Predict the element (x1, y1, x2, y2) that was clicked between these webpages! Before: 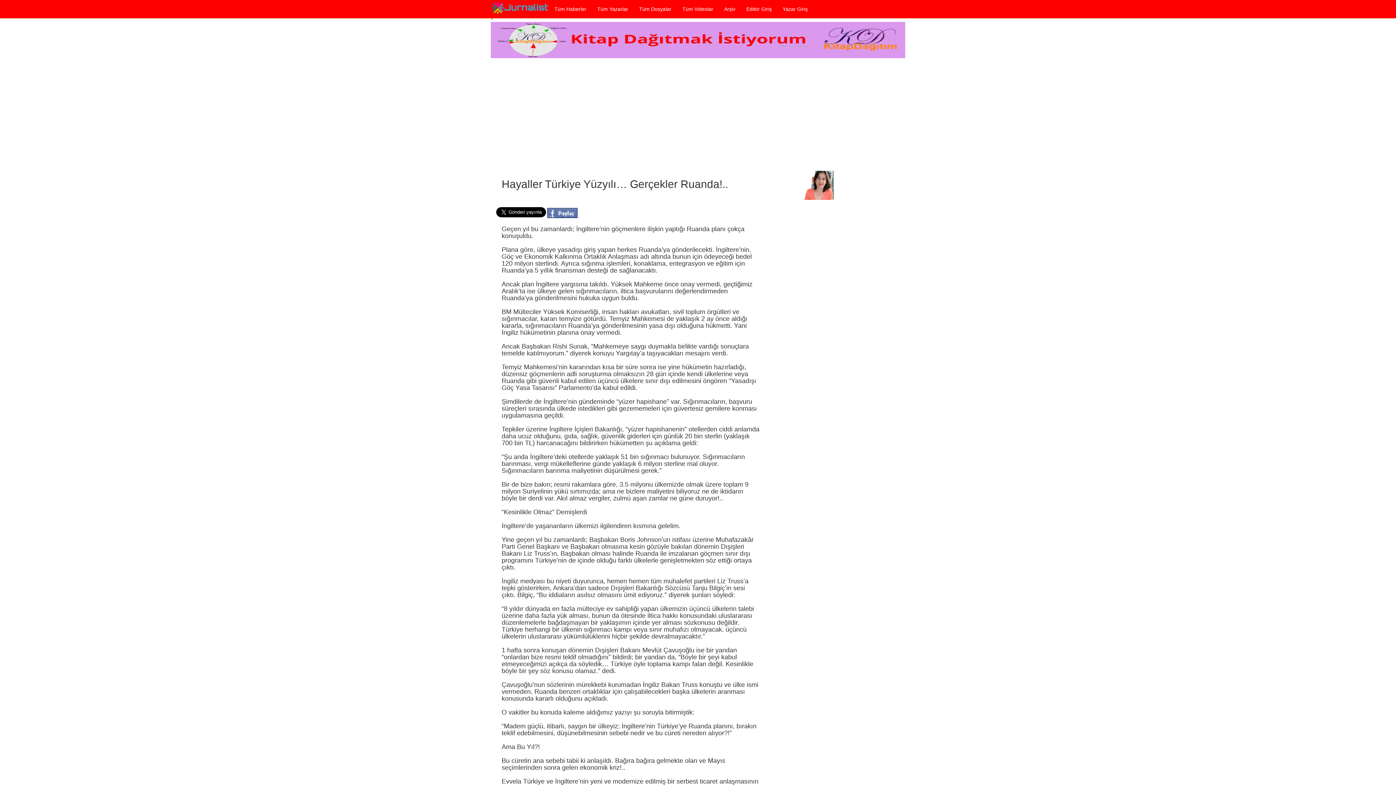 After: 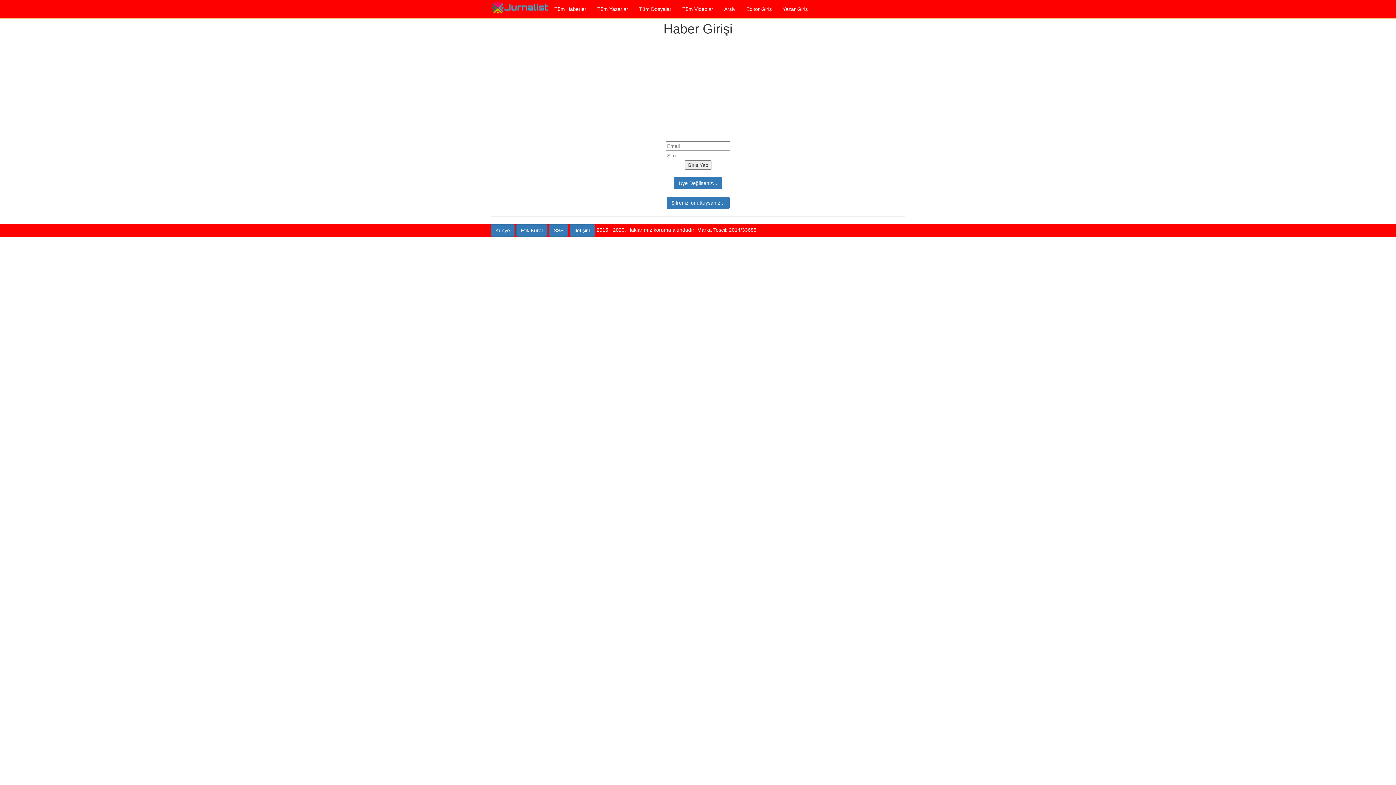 Action: bbox: (741, 0, 777, 18) label: Editör Giriş